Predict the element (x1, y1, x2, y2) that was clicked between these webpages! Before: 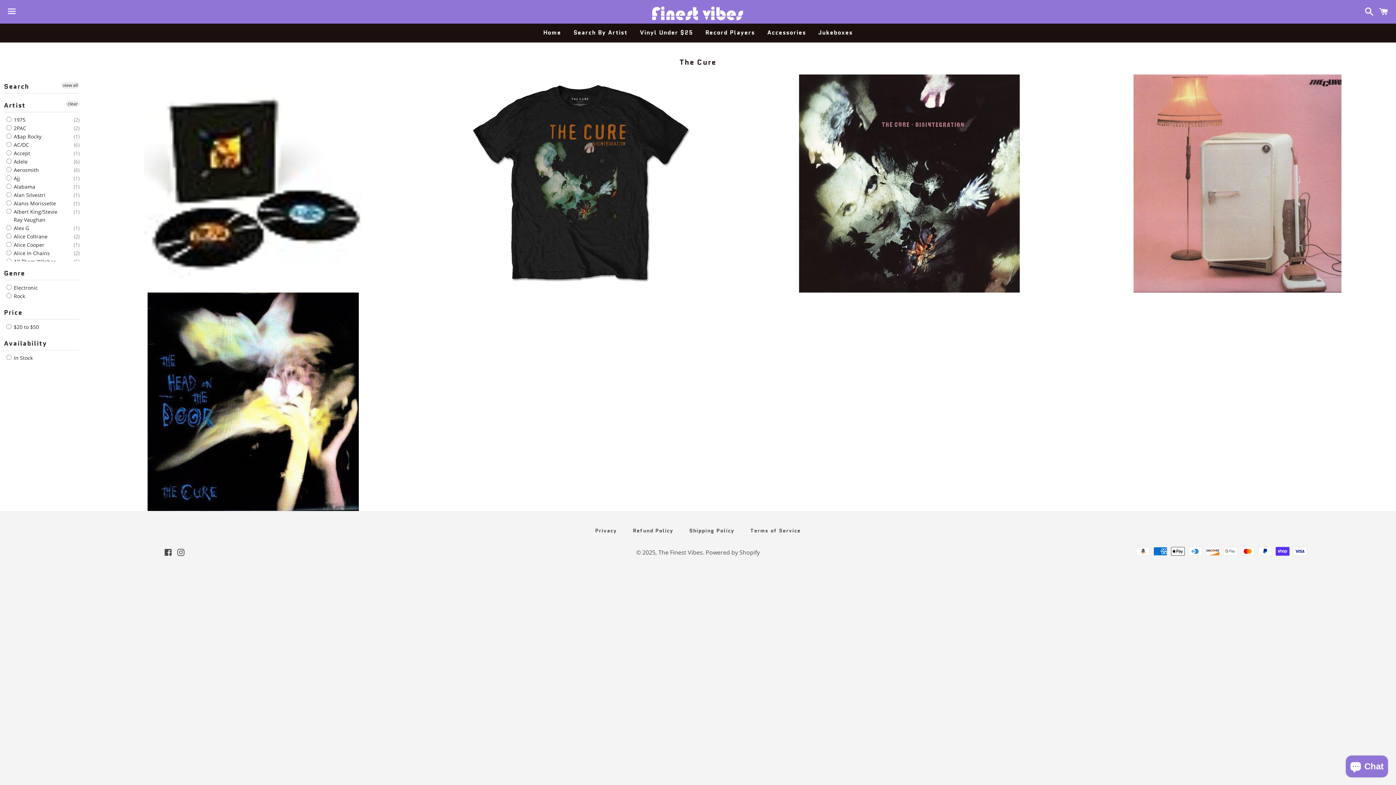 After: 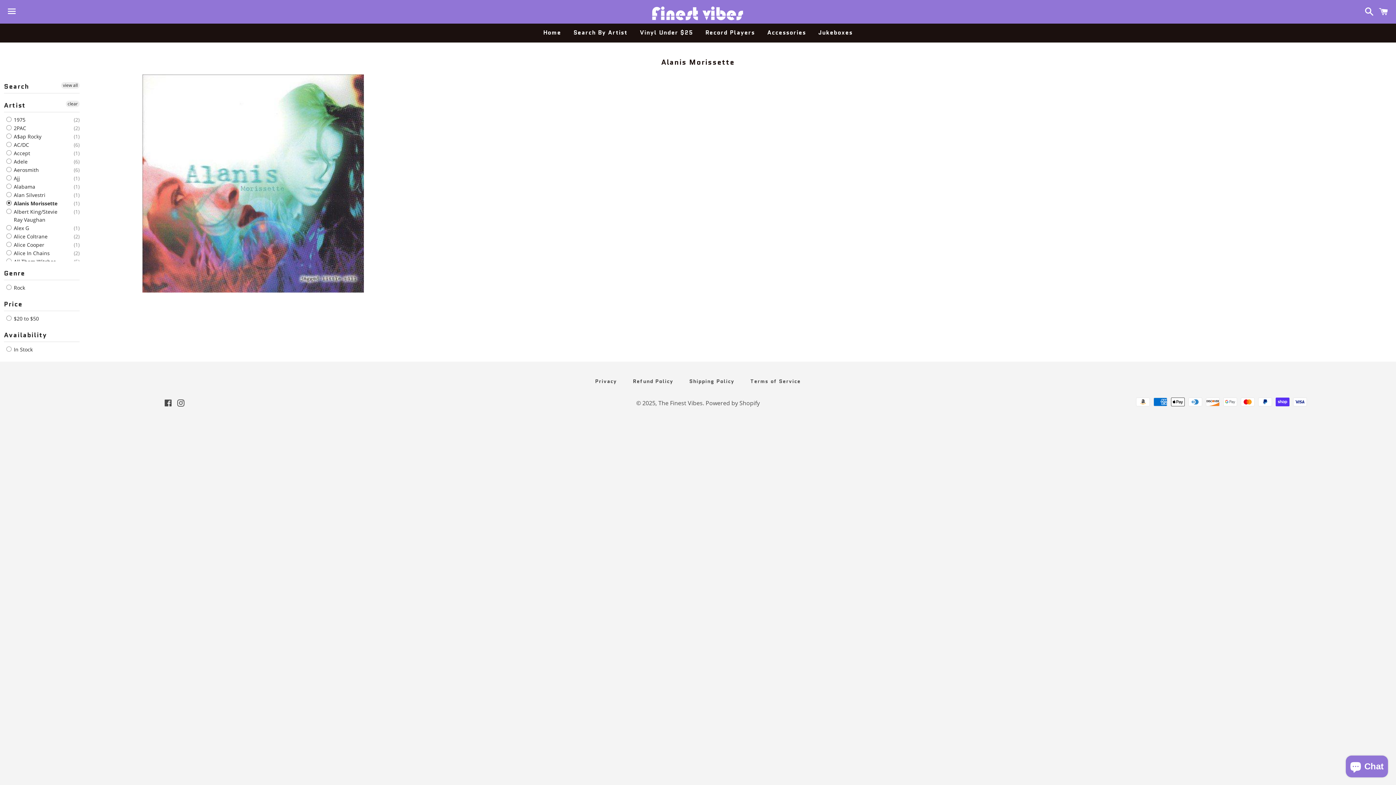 Action: bbox: (6, 199, 56, 207) label:  Alanis Morissette